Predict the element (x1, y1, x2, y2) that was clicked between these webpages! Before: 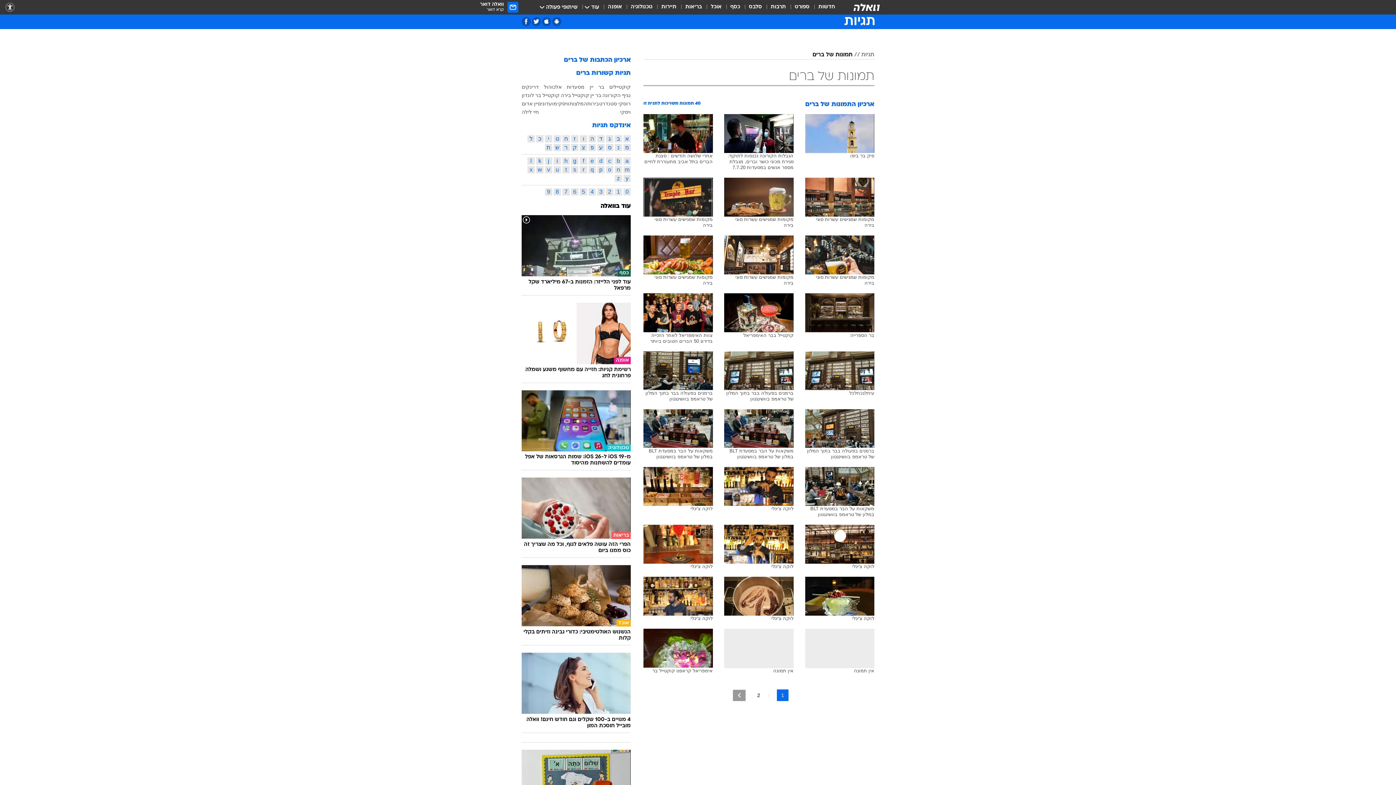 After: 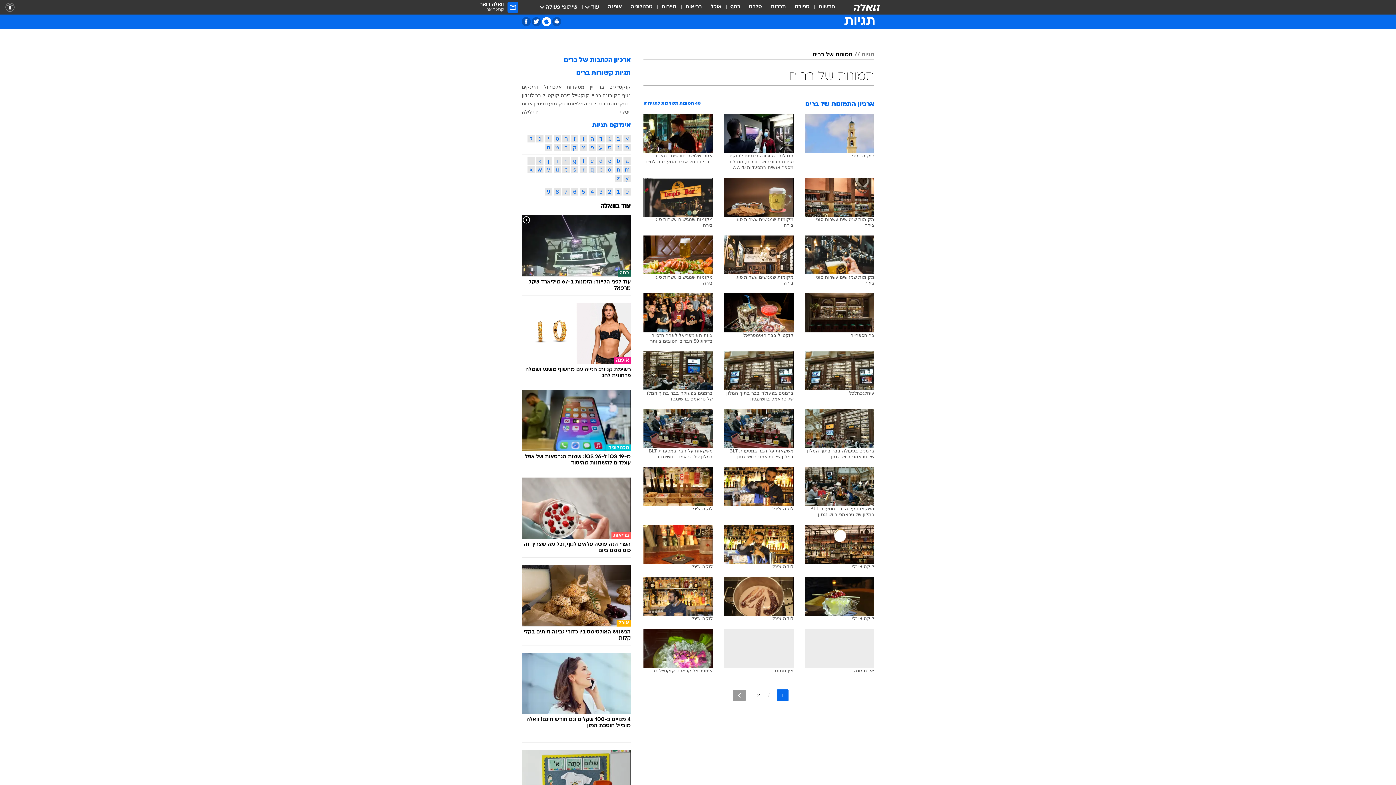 Action: label: אפליקציית אייפון bbox: (542, 16, 551, 26)